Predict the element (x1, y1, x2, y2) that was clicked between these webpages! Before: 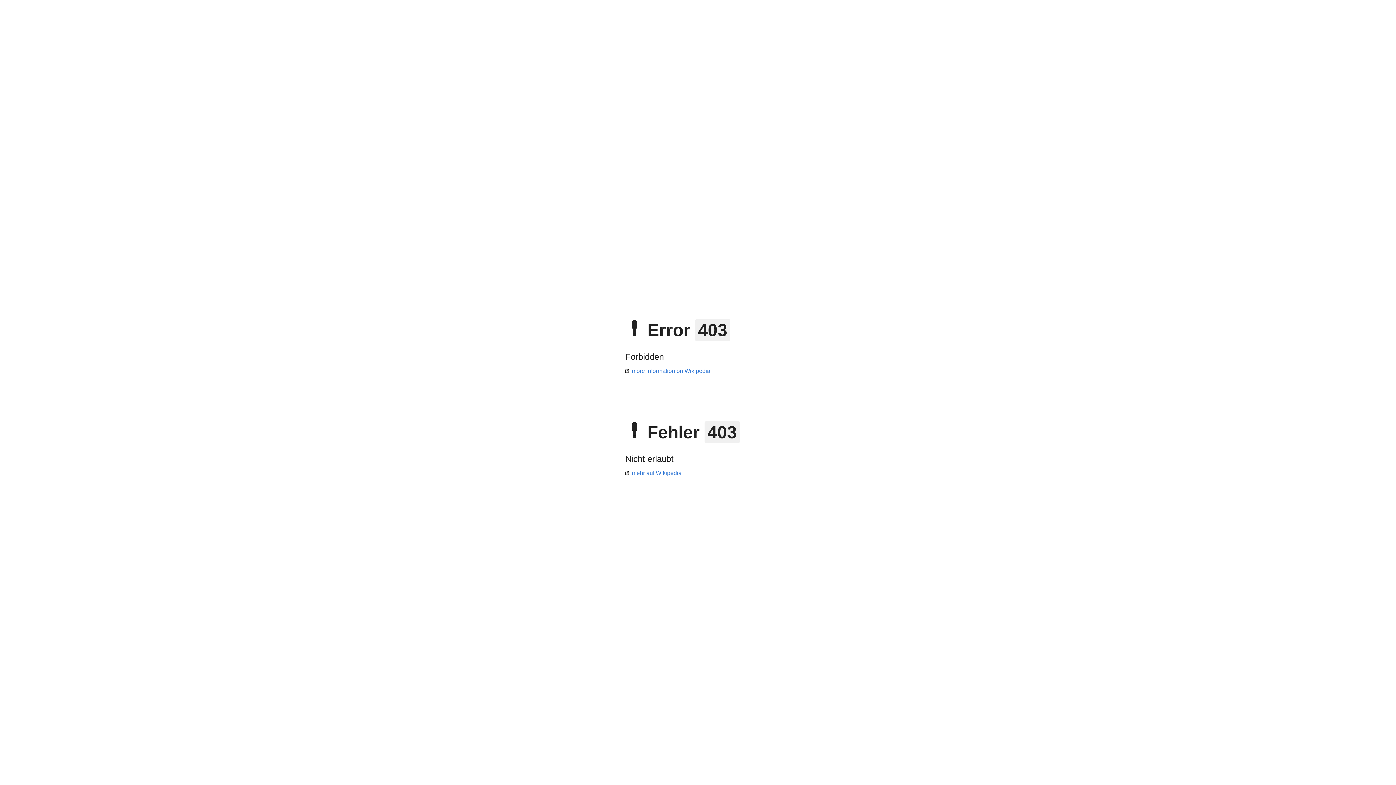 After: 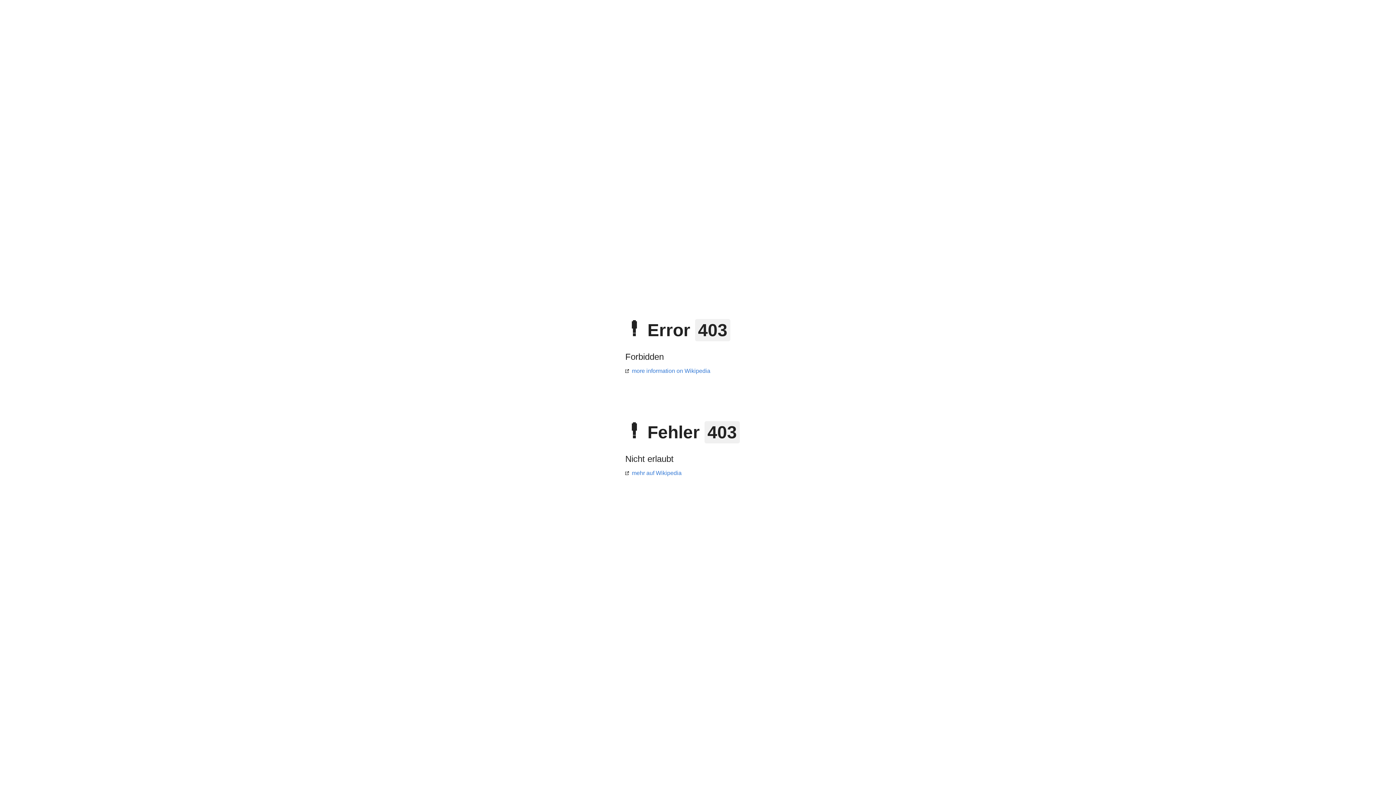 Action: bbox: (625, 470, 681, 476) label: mehr auf Wikipedia